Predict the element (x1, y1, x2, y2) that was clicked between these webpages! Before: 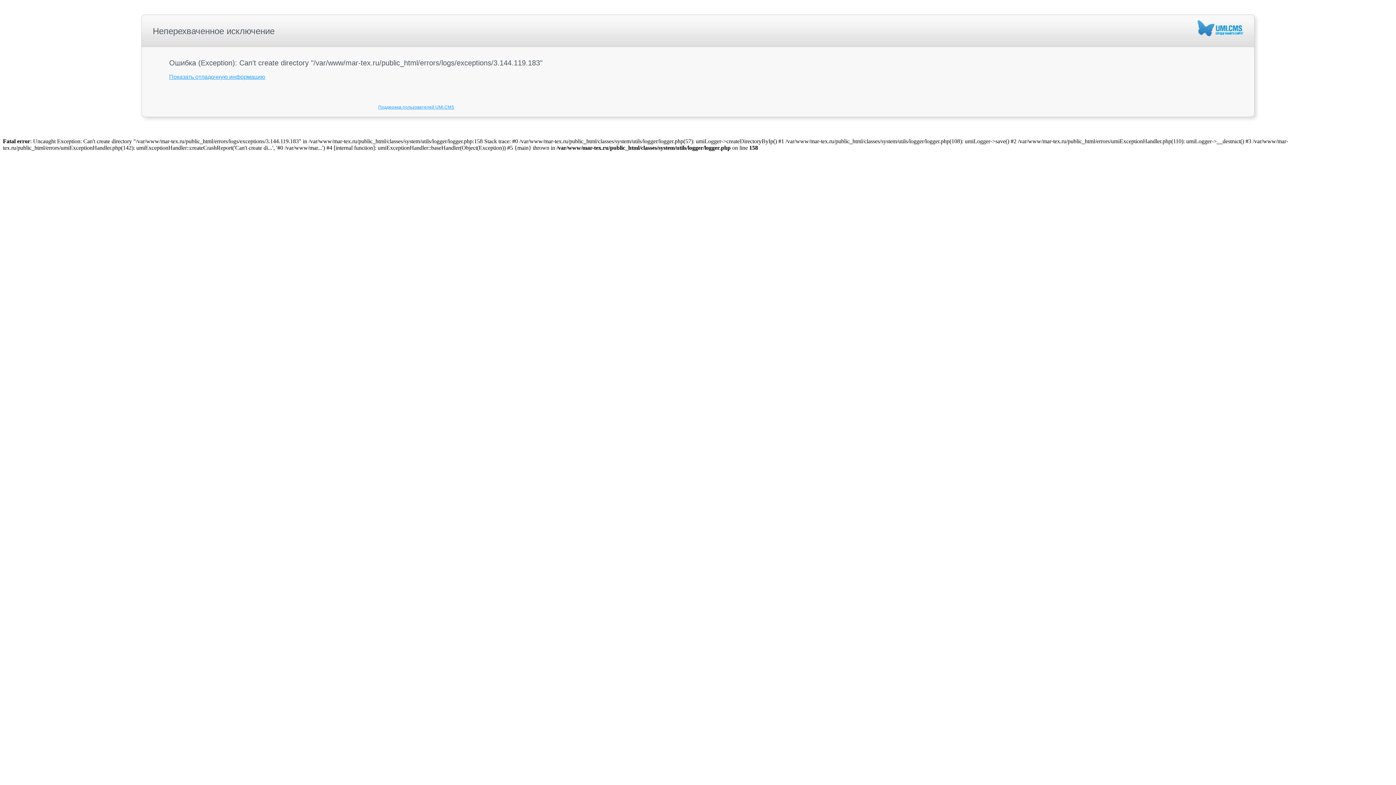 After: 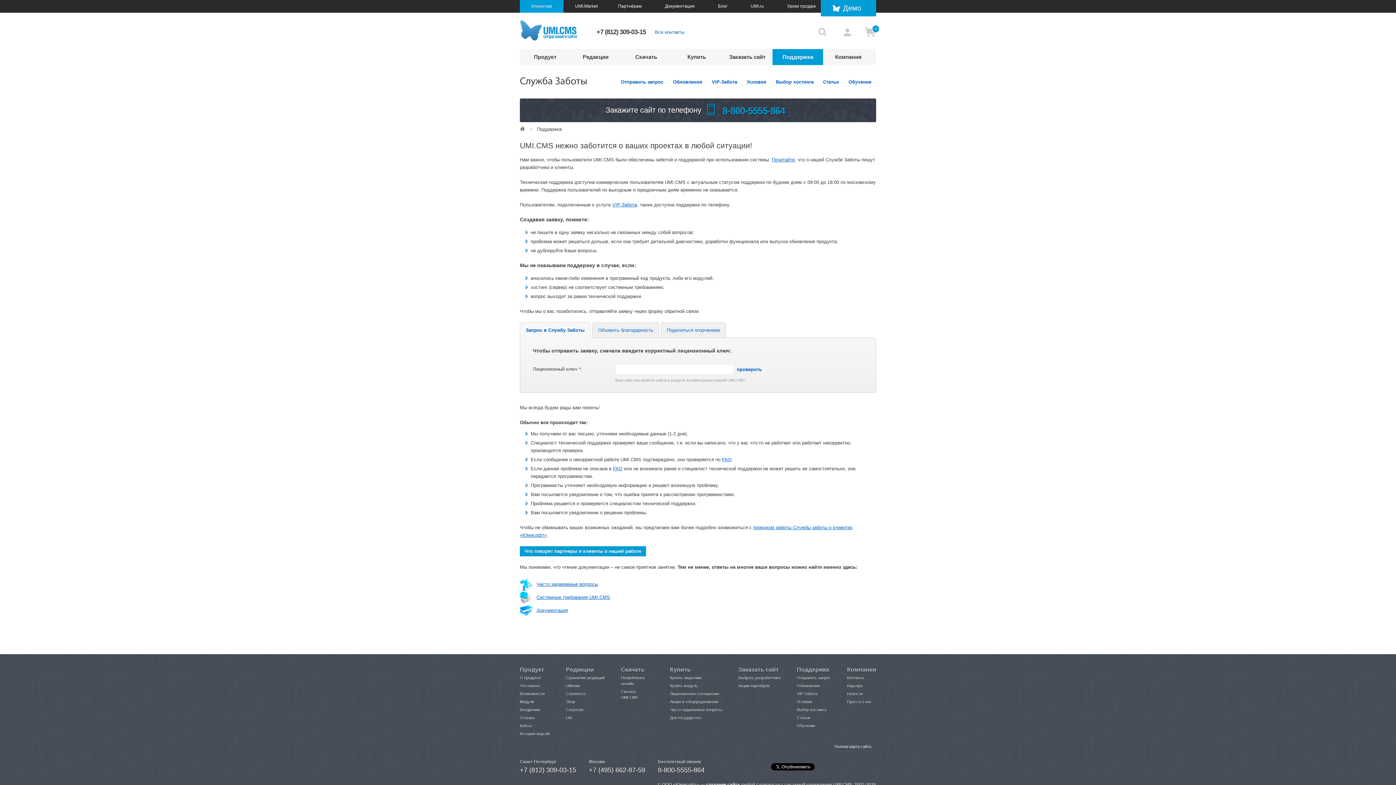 Action: bbox: (378, 104, 454, 109) label: Поддержка пользователей UMI.CMS